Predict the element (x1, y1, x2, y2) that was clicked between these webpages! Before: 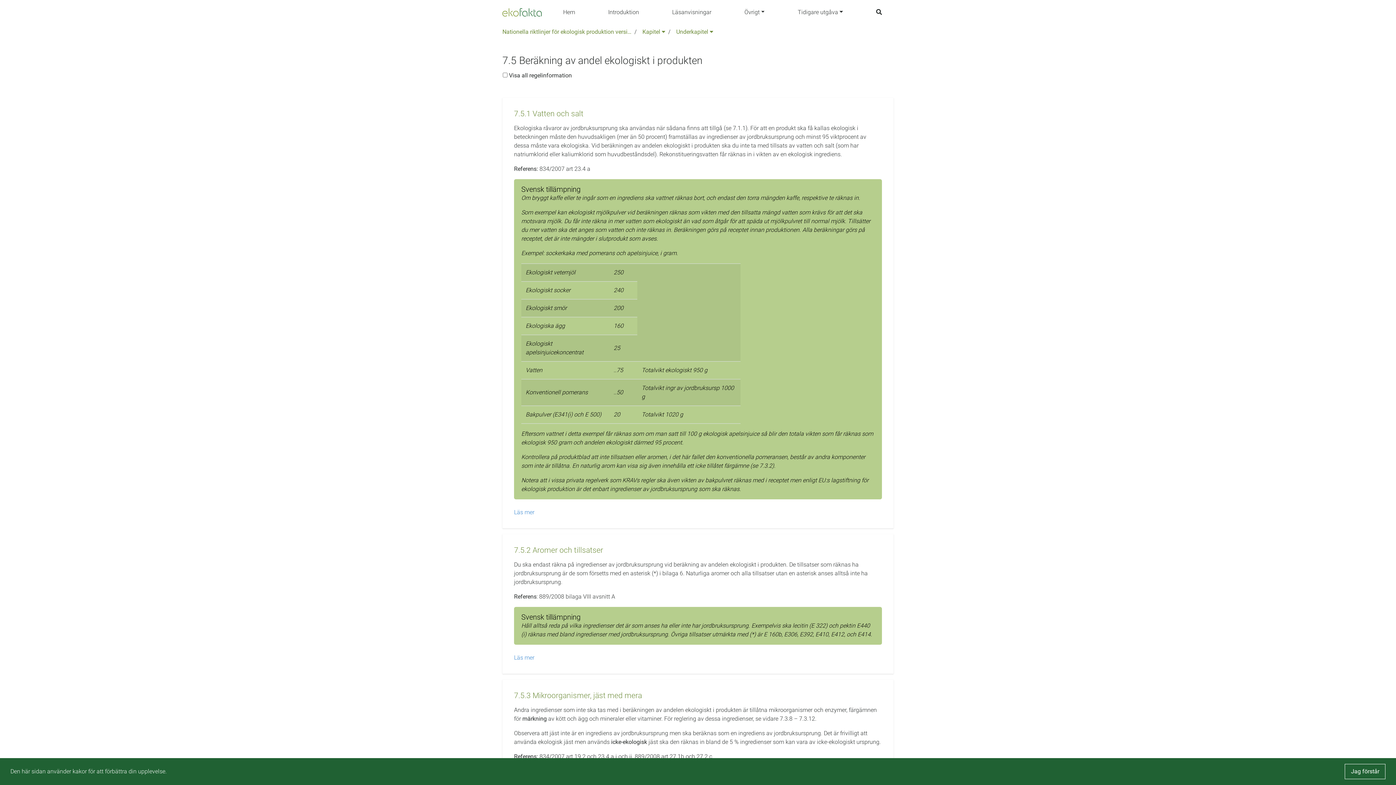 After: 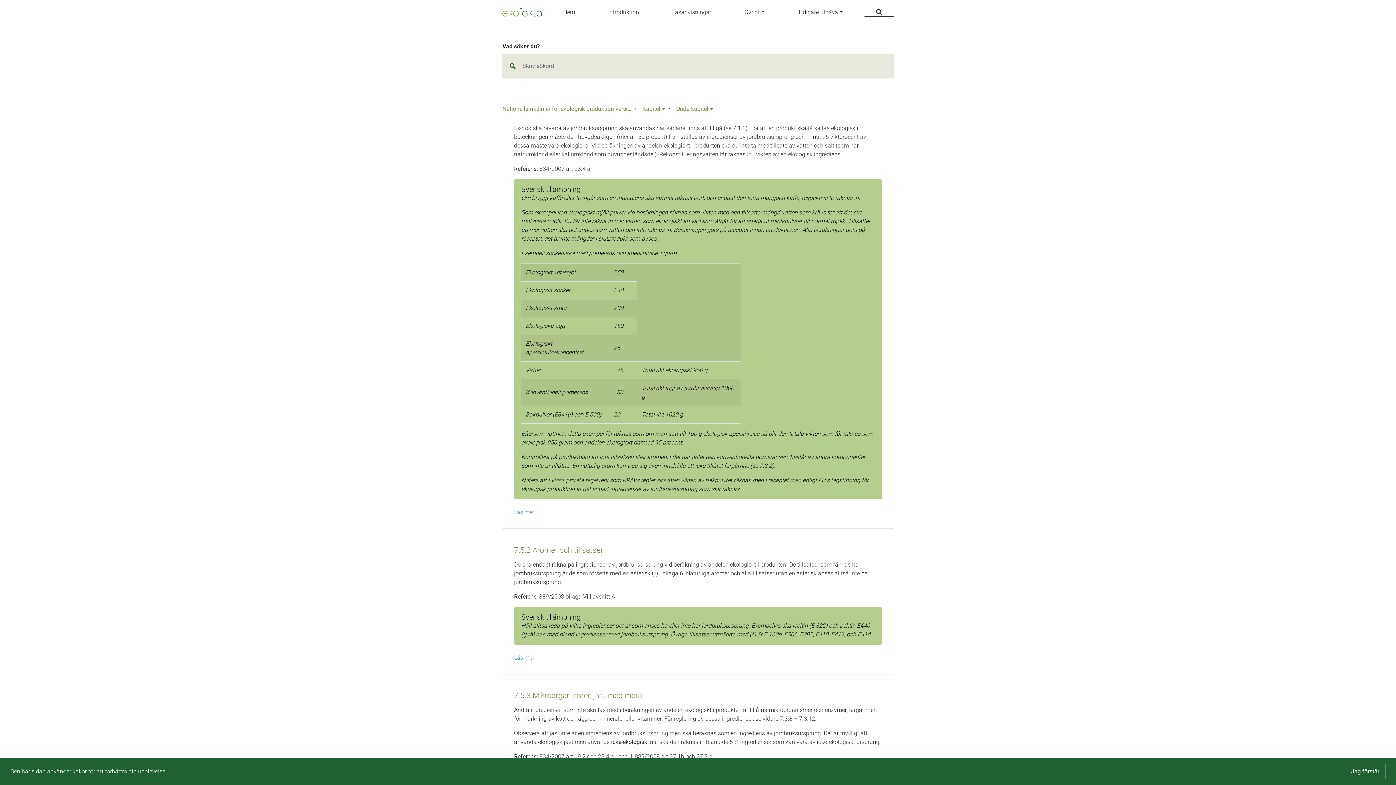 Action: bbox: (864, 8, 893, 16)